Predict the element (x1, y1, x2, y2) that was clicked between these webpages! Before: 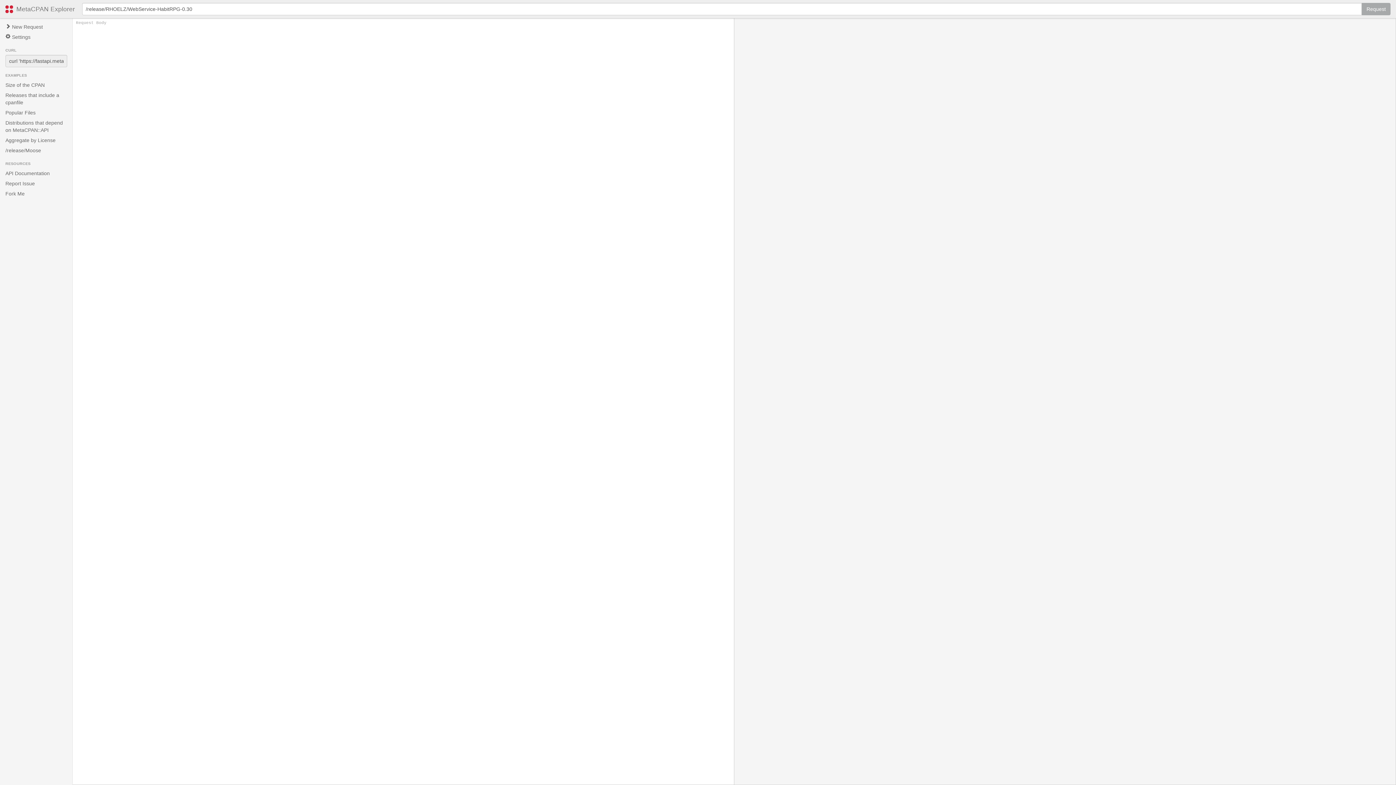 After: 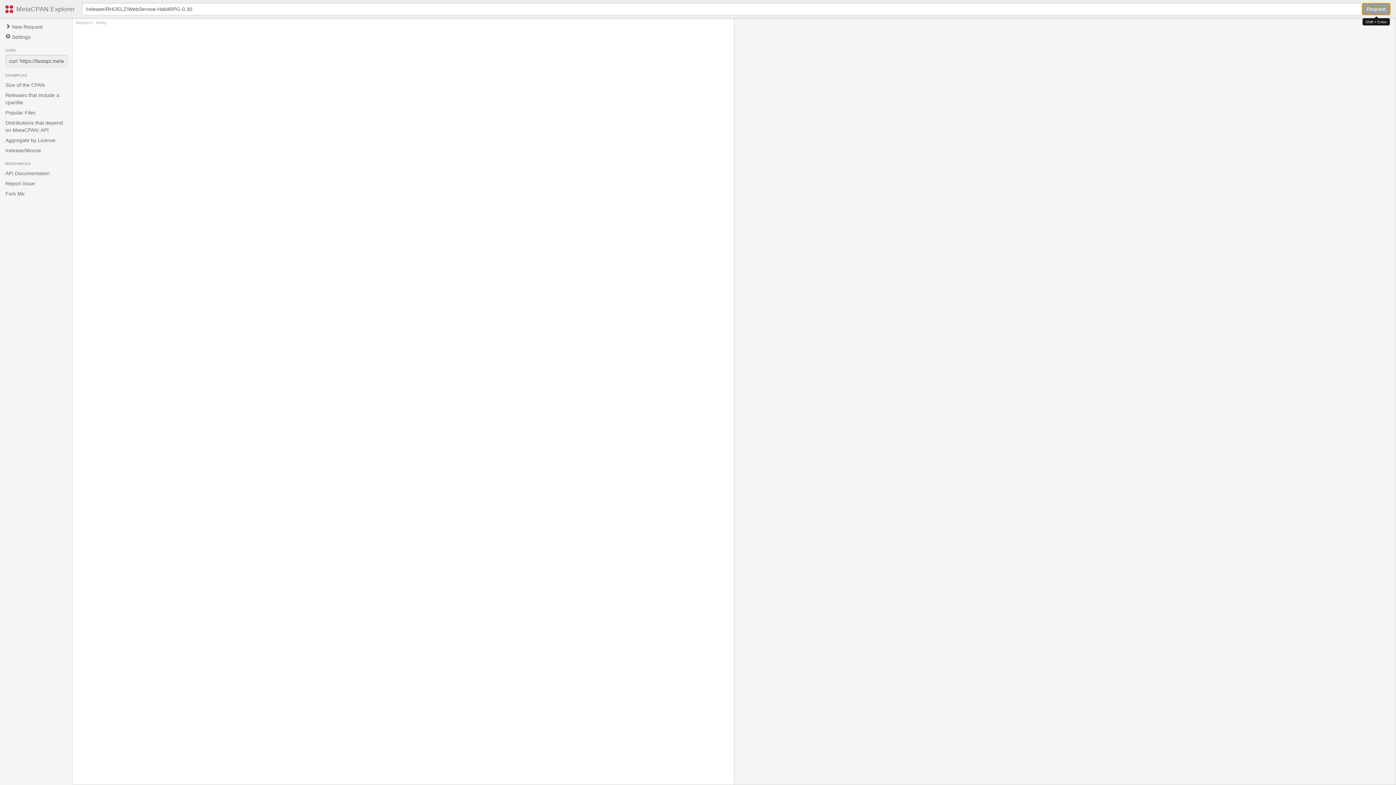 Action: label: Request bbox: (1362, 2, 1390, 15)